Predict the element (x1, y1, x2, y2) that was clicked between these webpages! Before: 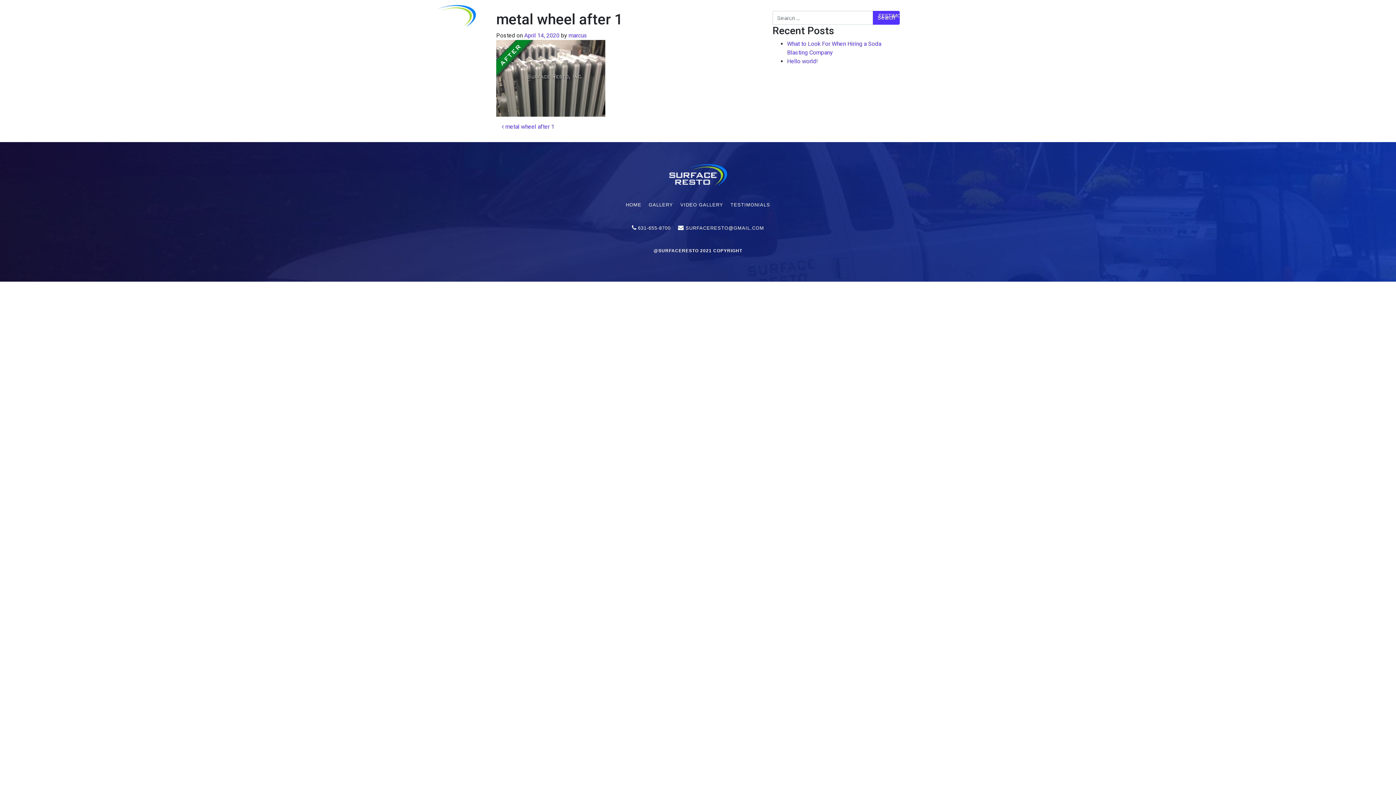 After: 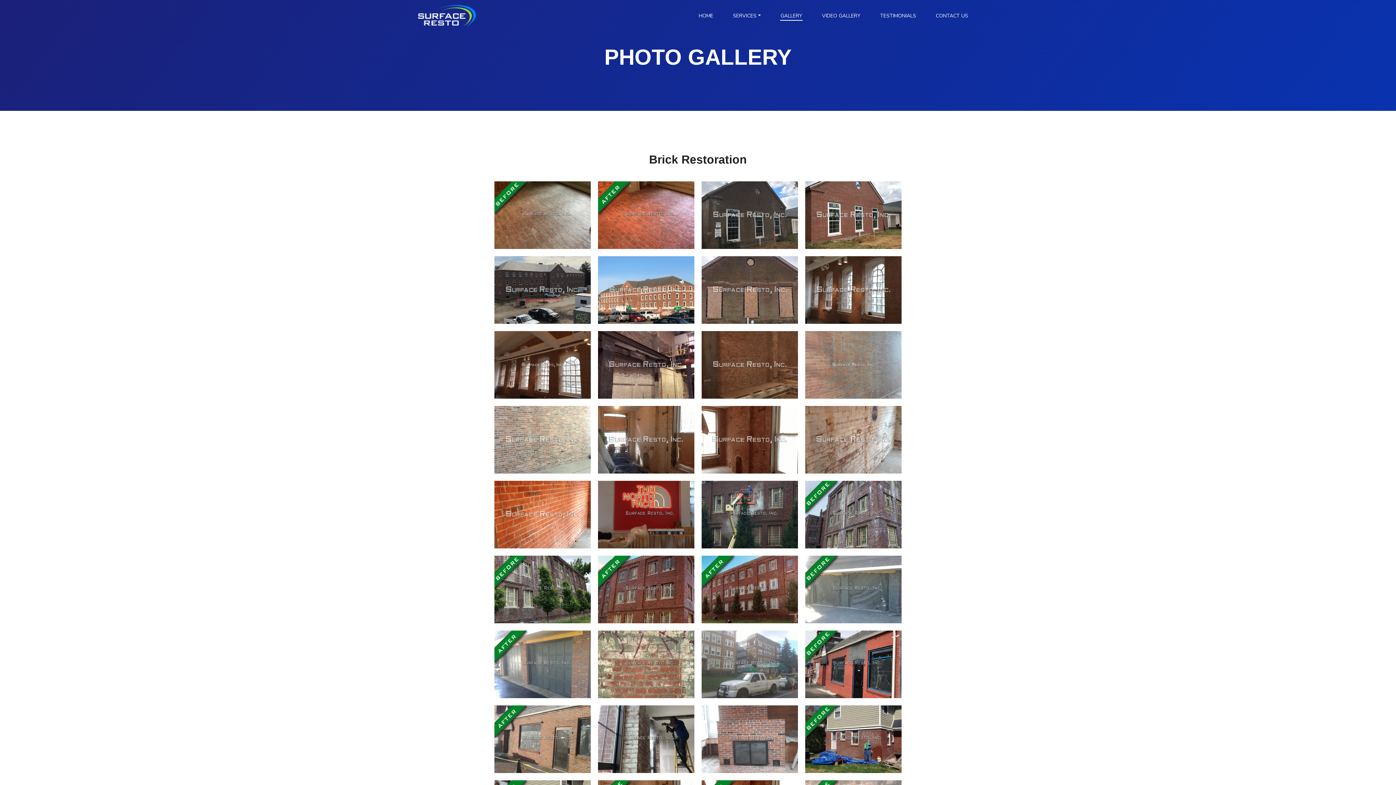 Action: label: GALLERY bbox: (775, 10, 799, 20)